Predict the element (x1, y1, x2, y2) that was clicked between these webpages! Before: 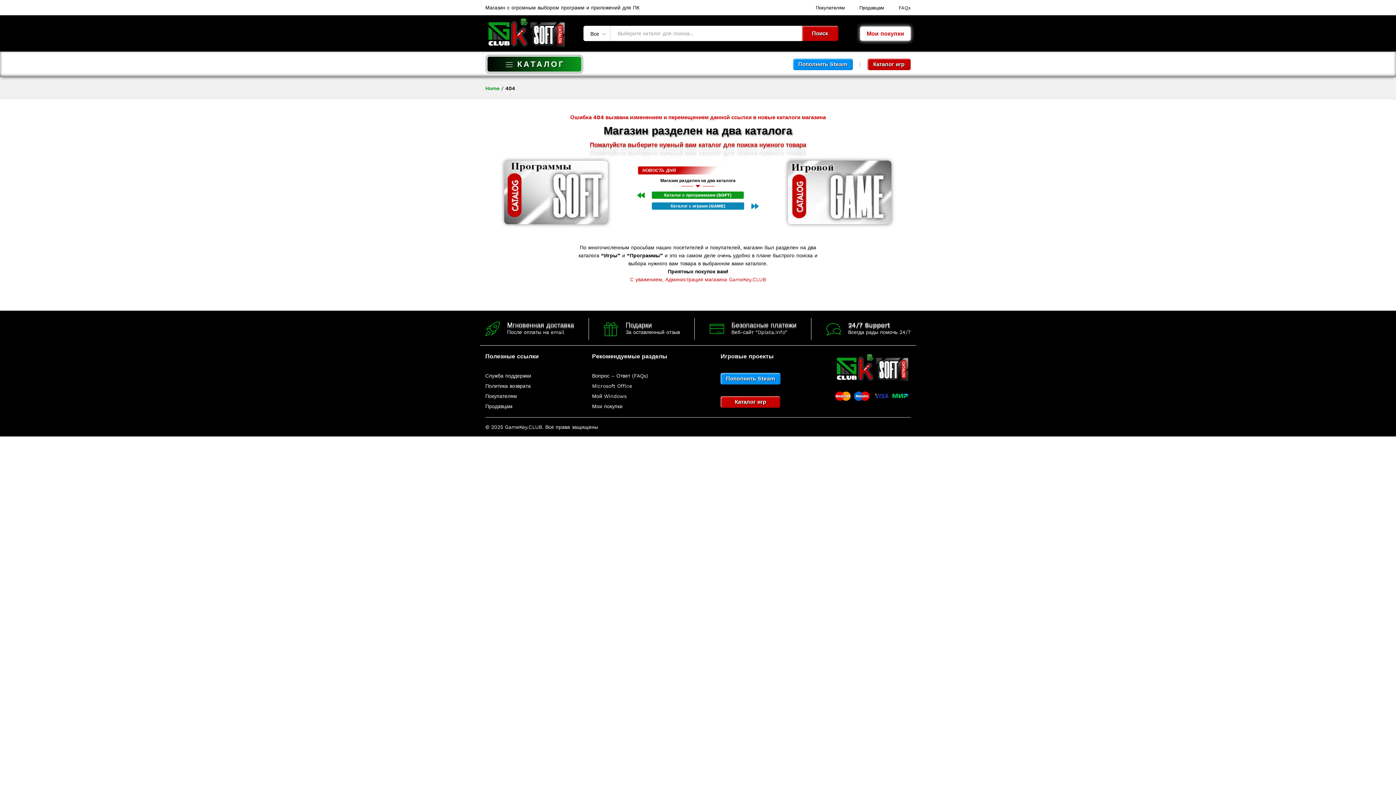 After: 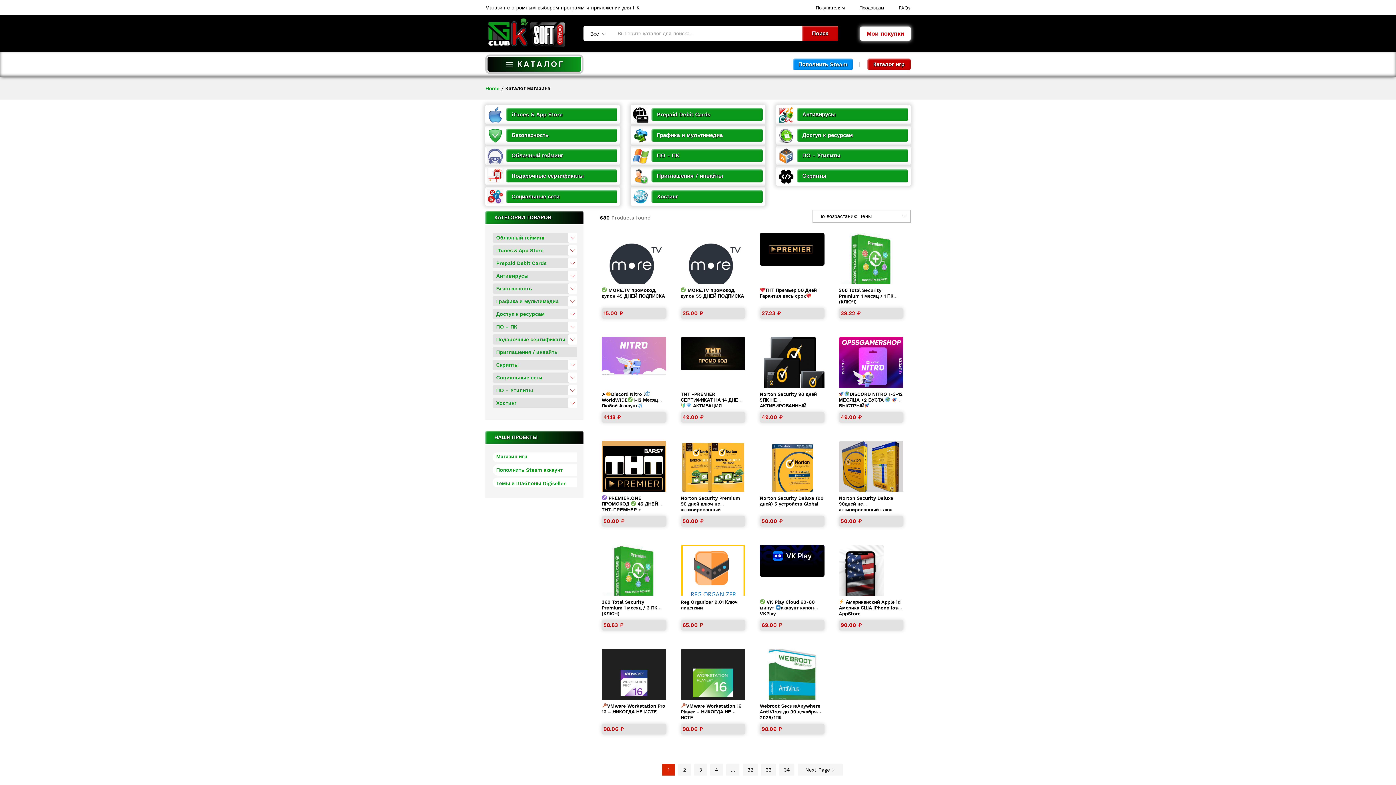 Action: label: КАТАЛОГ bbox: (517, 56, 564, 72)